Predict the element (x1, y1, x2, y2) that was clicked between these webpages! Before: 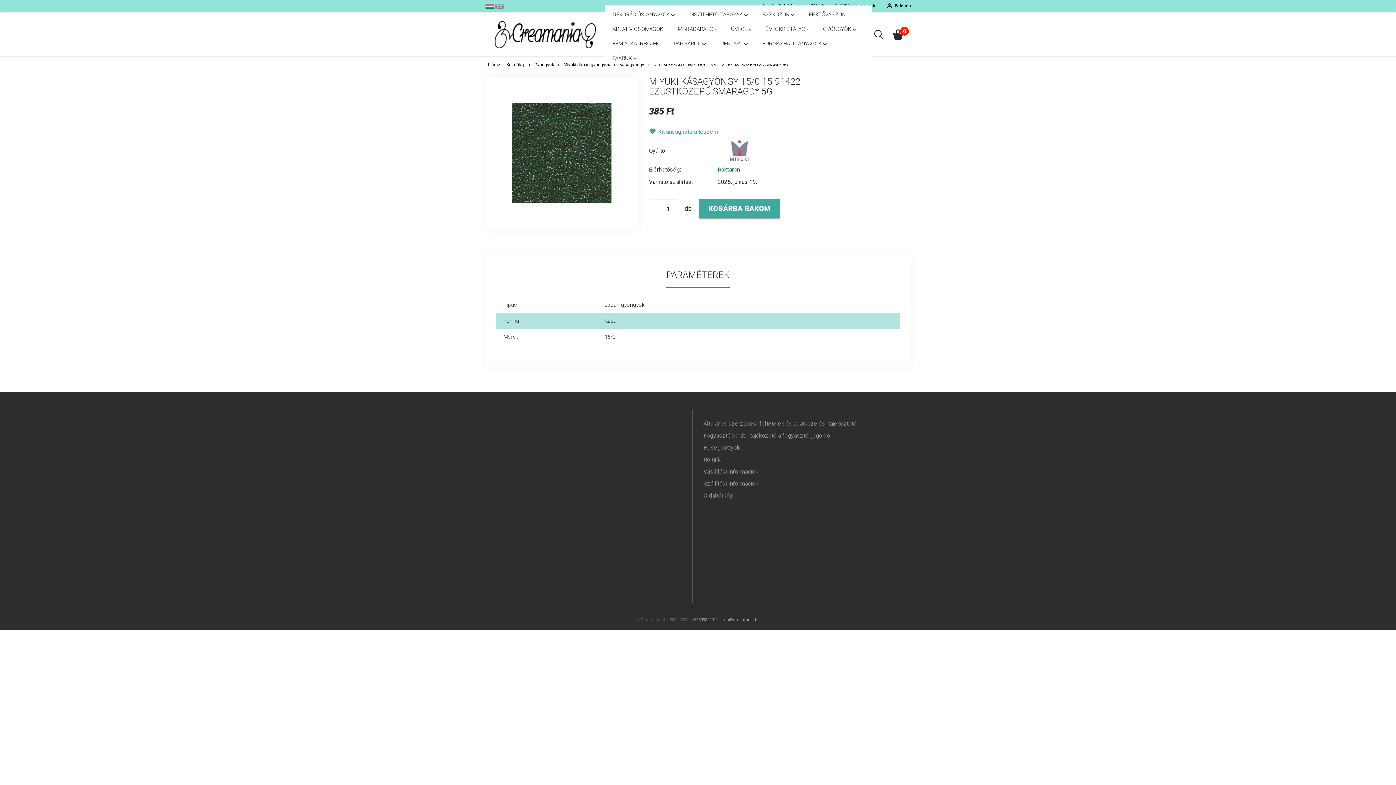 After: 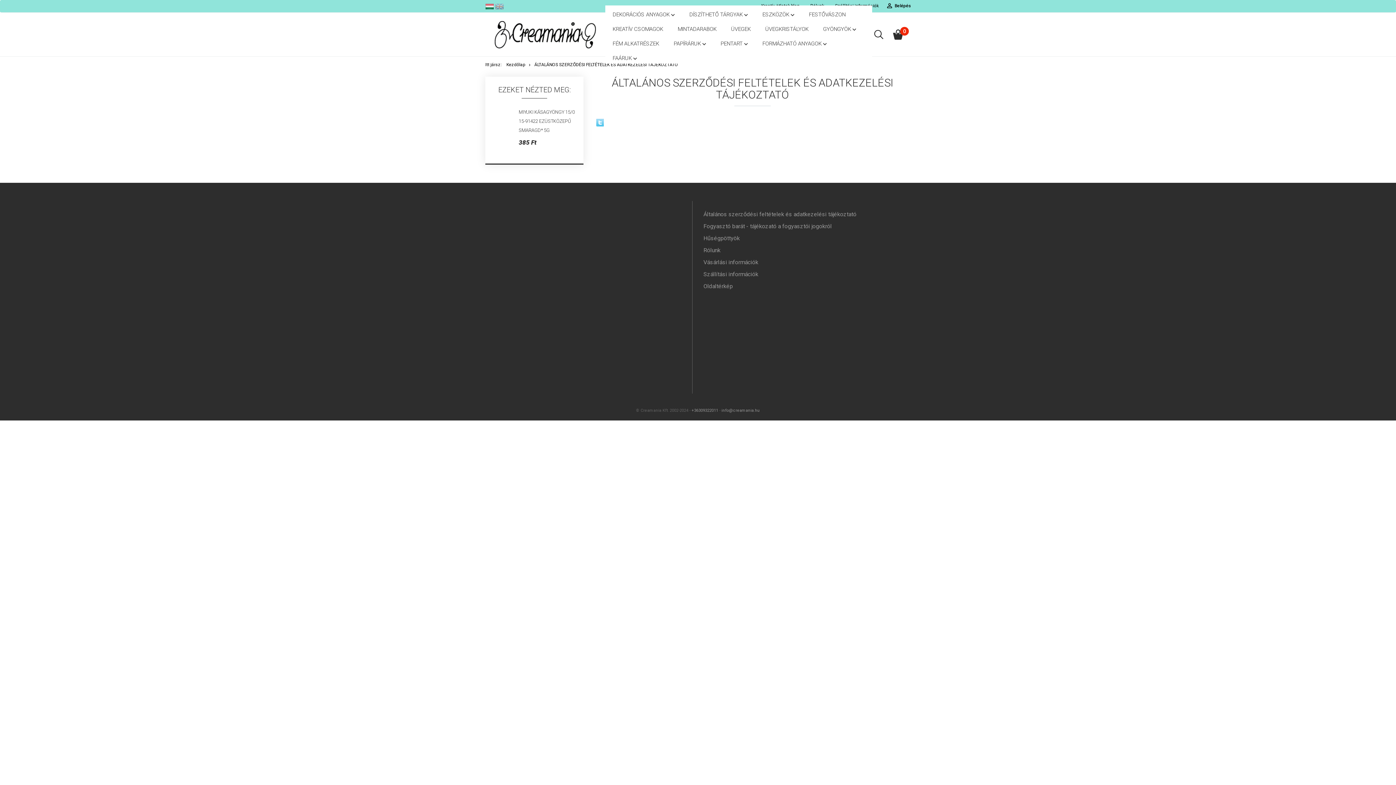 Action: label: Általános szerződési feltételek és adatkezelési tájékoztató bbox: (703, 417, 910, 430)